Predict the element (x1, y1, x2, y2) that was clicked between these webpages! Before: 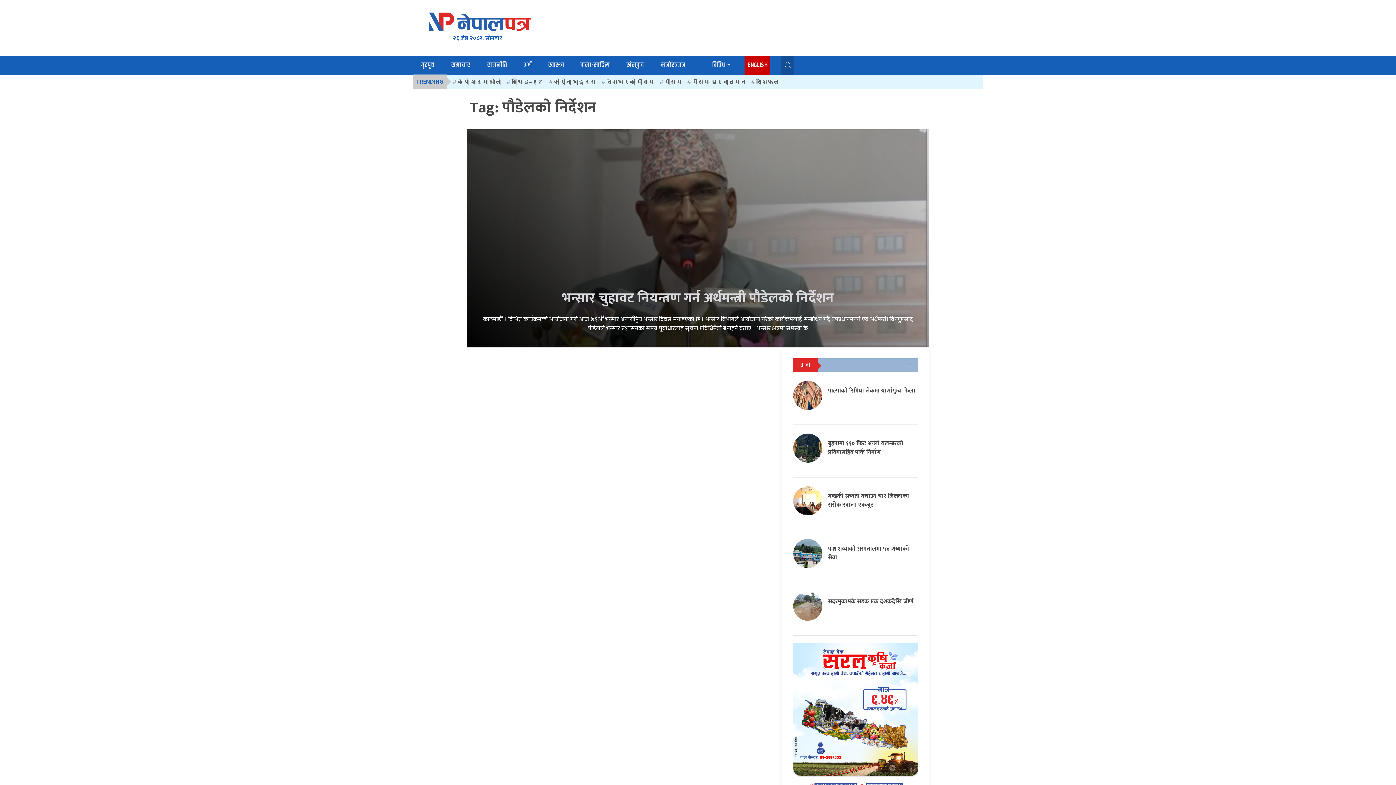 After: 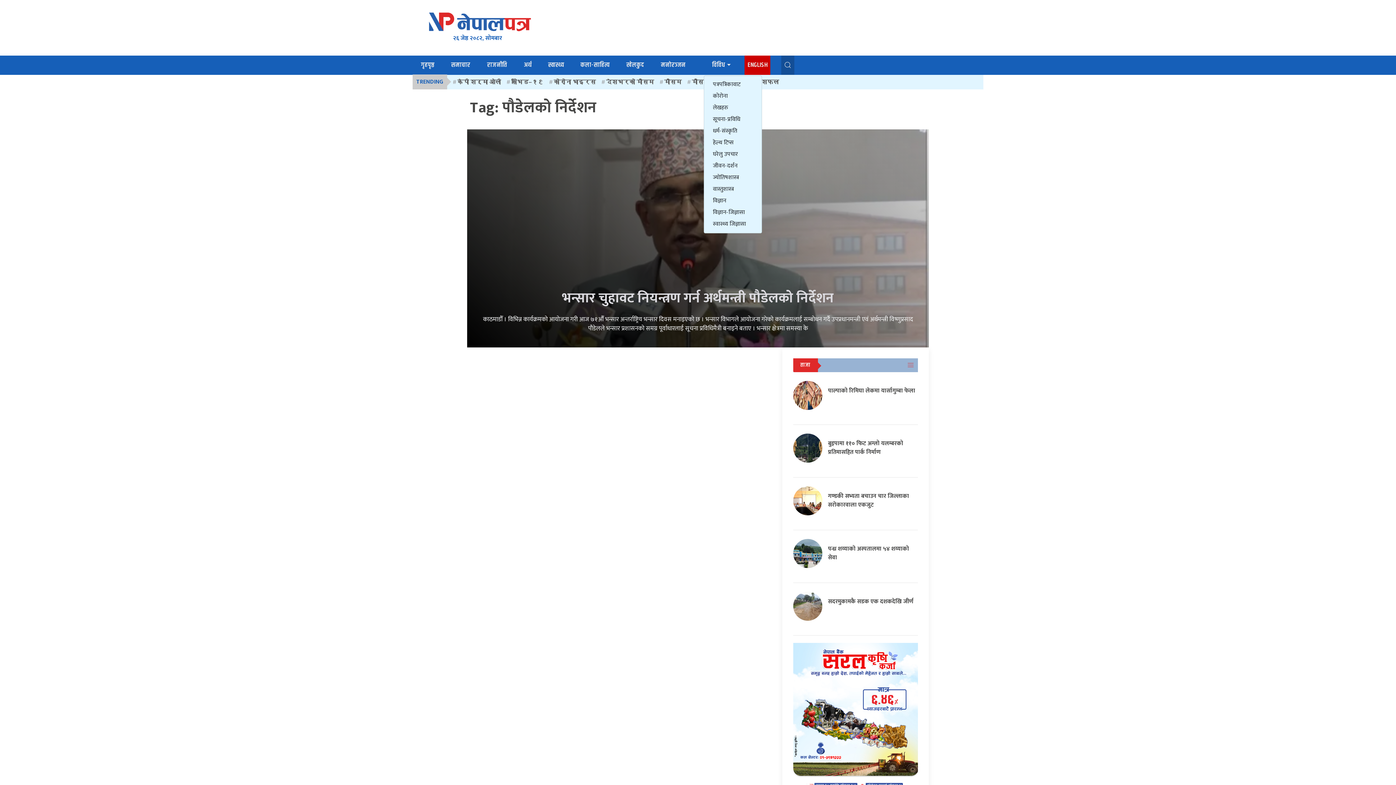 Action: label: विविध bbox: (709, 55, 733, 74)